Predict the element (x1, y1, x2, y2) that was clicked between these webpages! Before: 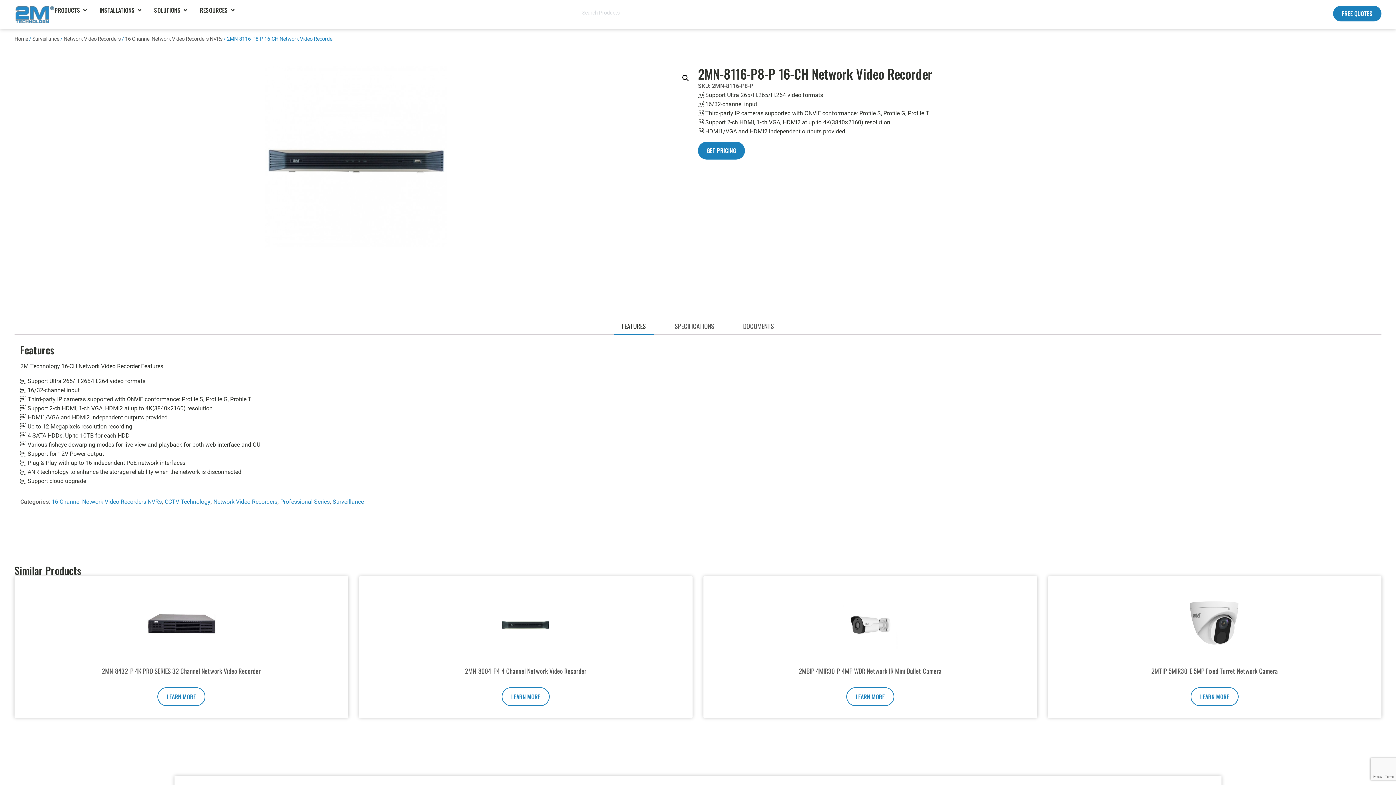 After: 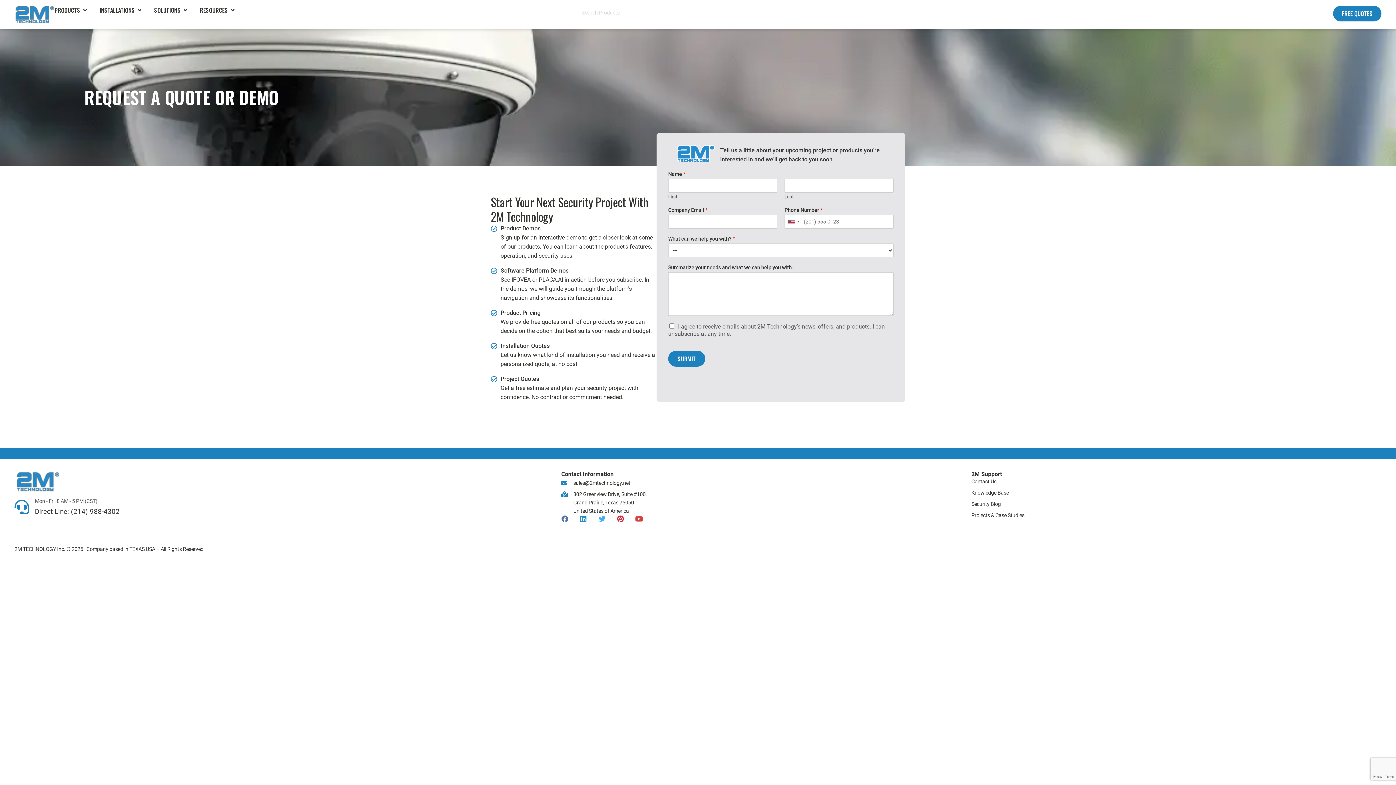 Action: label: GET PRICING bbox: (698, 141, 745, 159)